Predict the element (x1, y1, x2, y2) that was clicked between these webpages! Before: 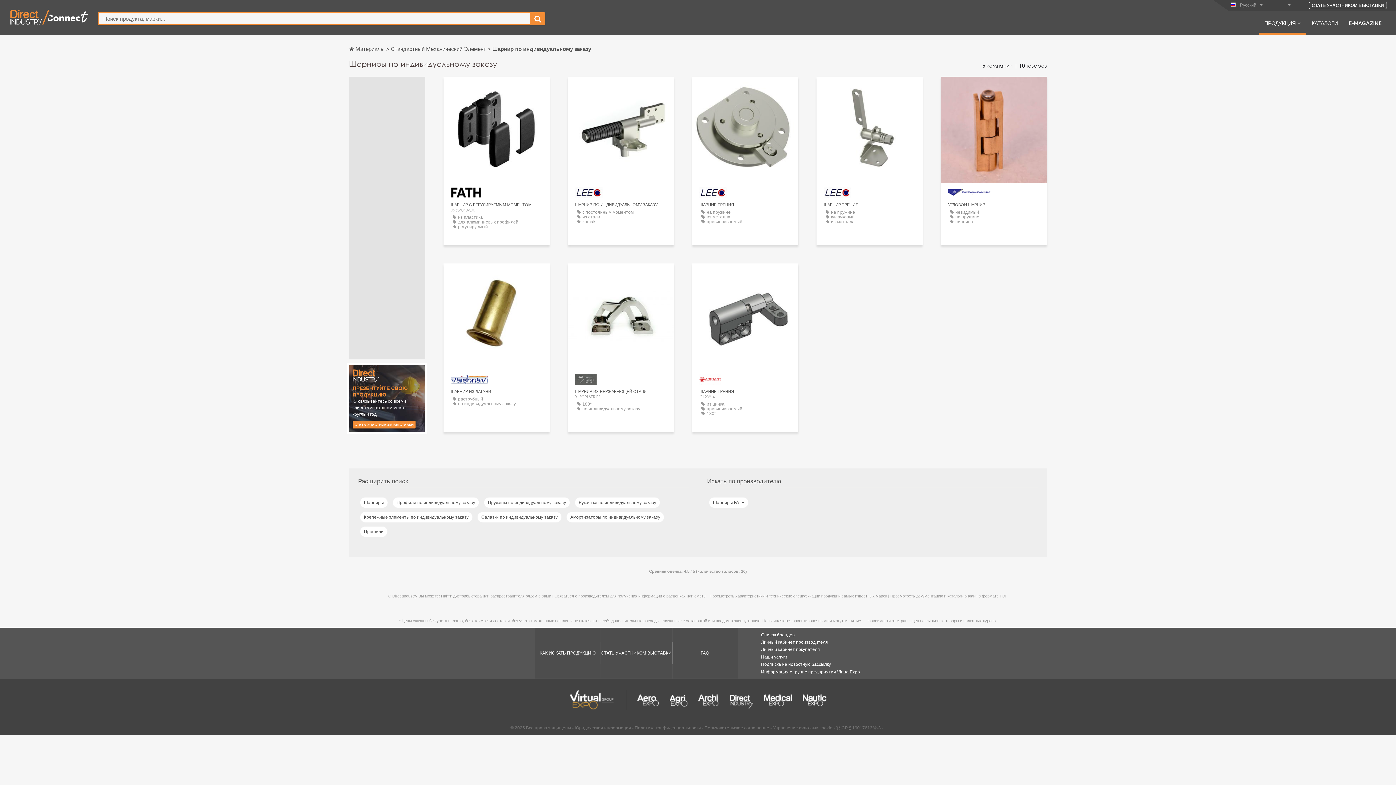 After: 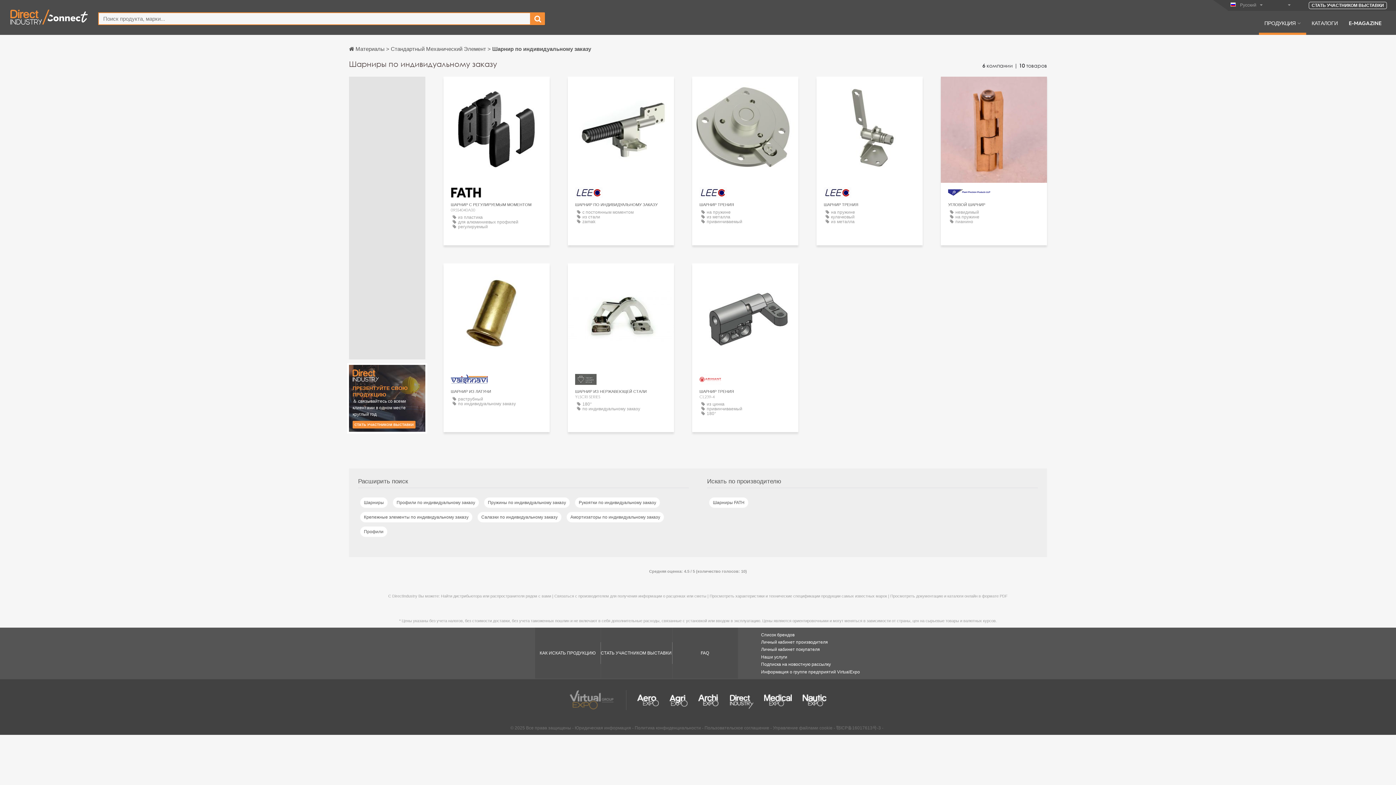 Action: bbox: (569, 690, 626, 710)